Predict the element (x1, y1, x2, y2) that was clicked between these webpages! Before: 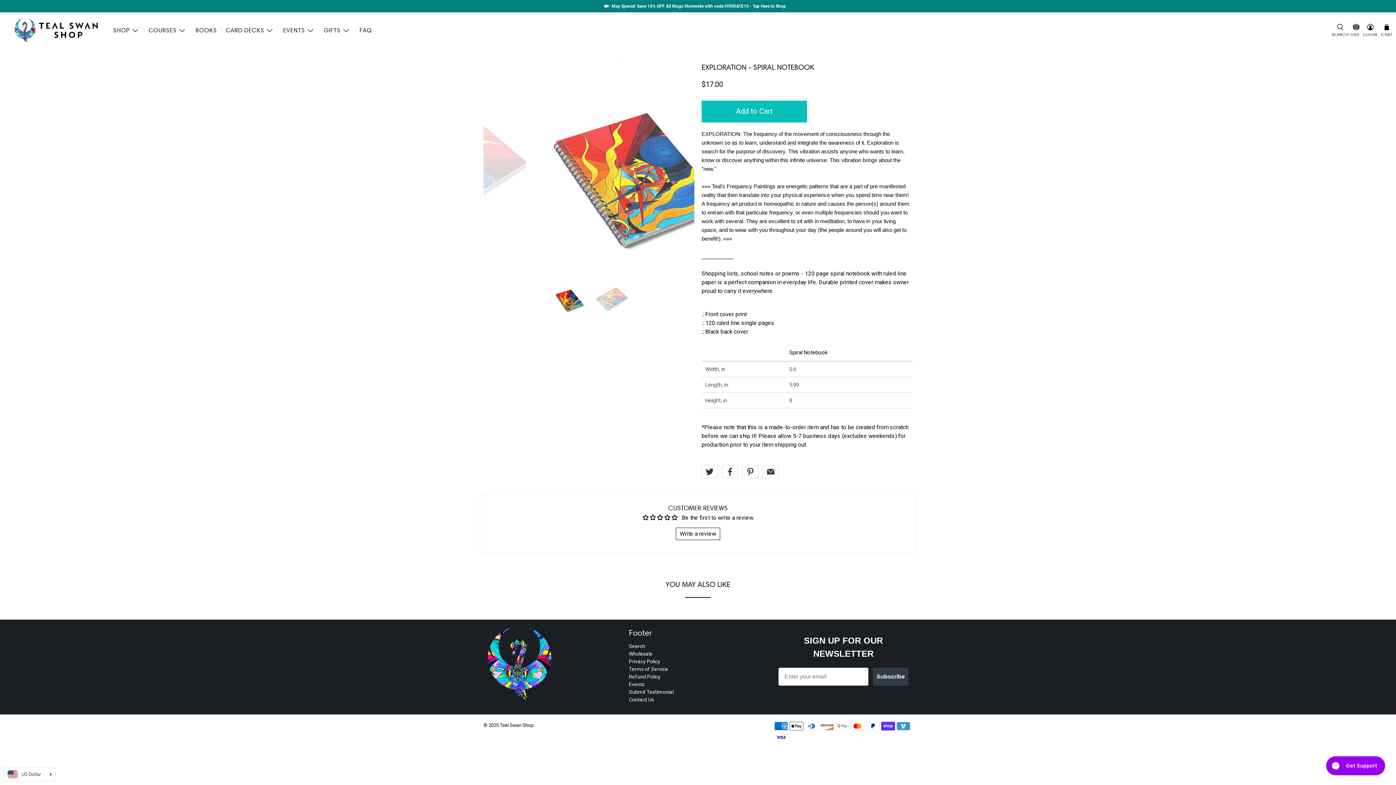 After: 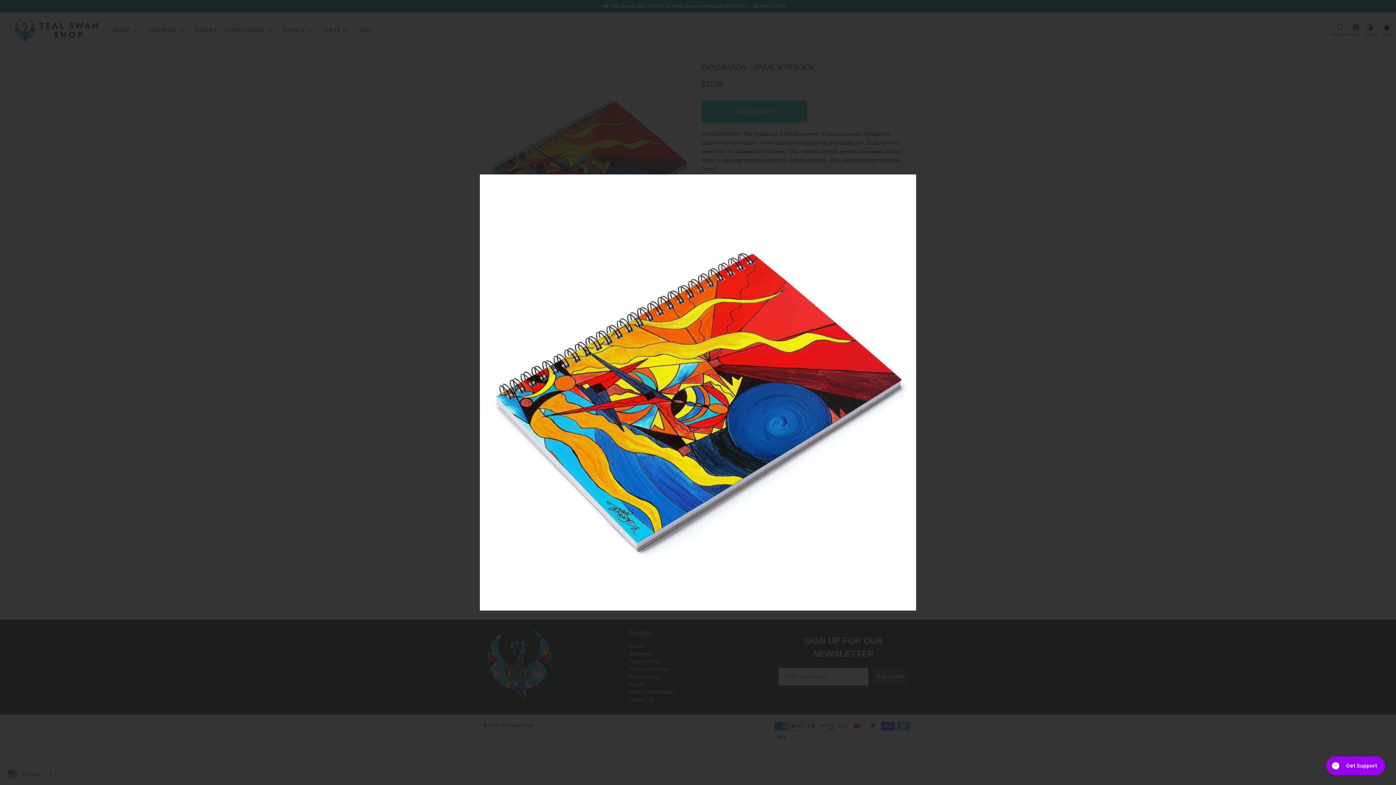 Action: bbox: (471, 63, 682, 274)